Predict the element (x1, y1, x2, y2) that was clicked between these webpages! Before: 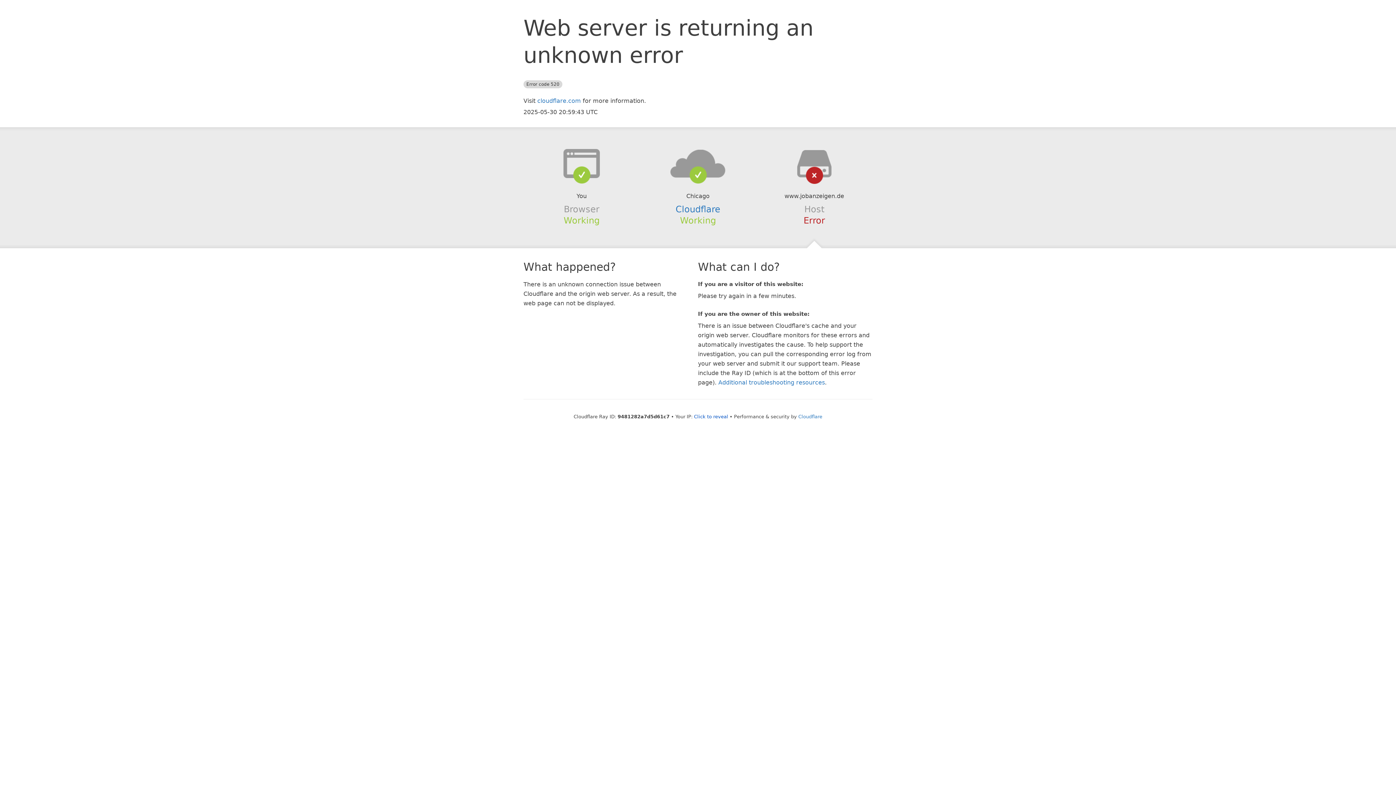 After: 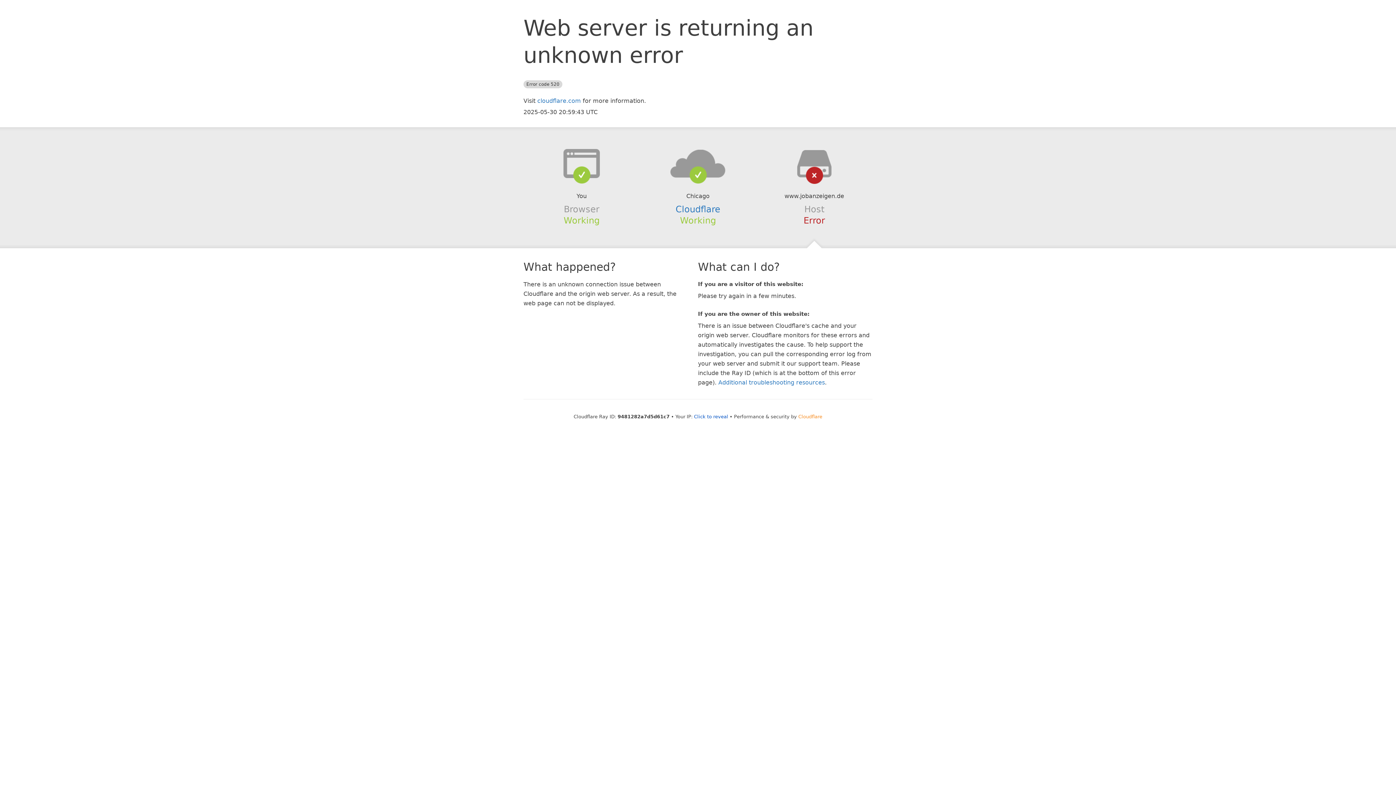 Action: label: Cloudflare bbox: (798, 414, 822, 419)